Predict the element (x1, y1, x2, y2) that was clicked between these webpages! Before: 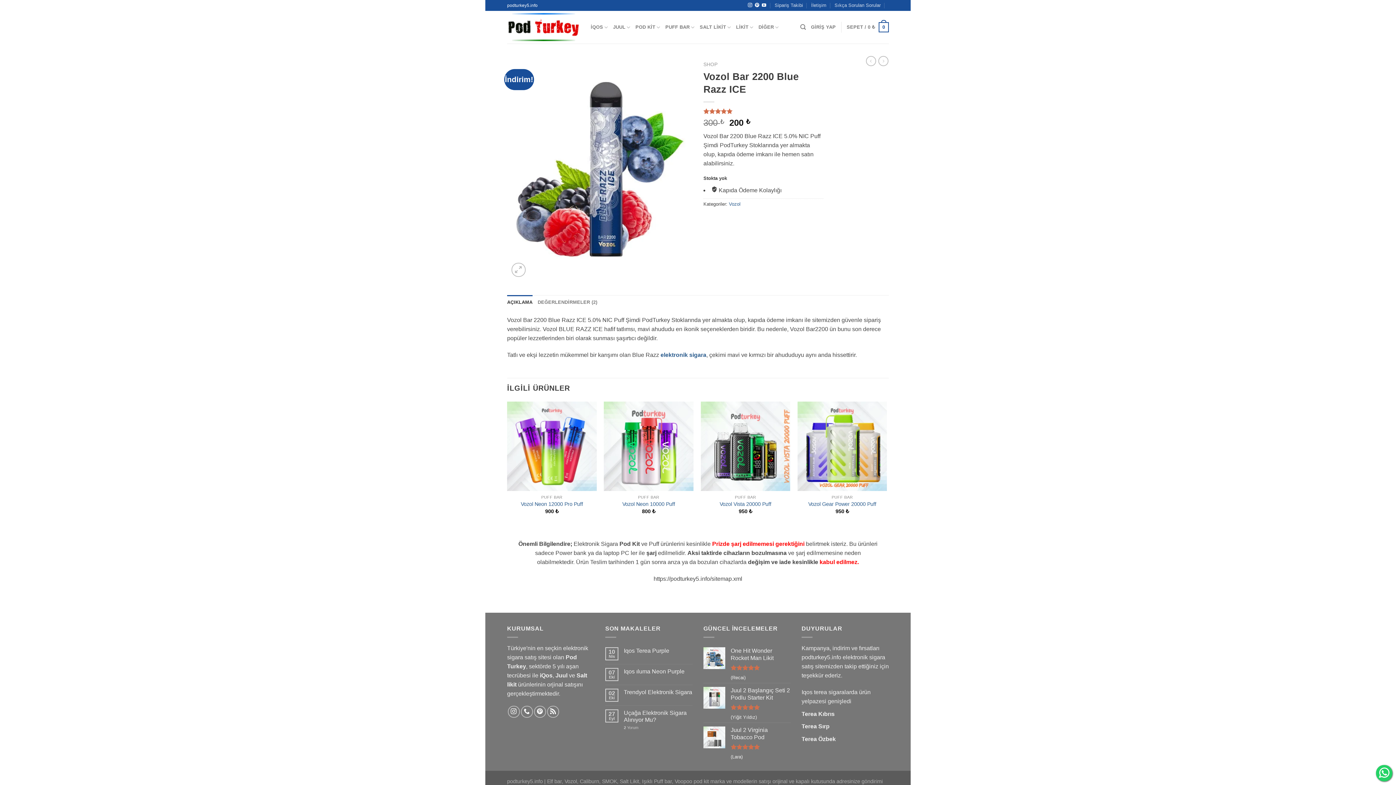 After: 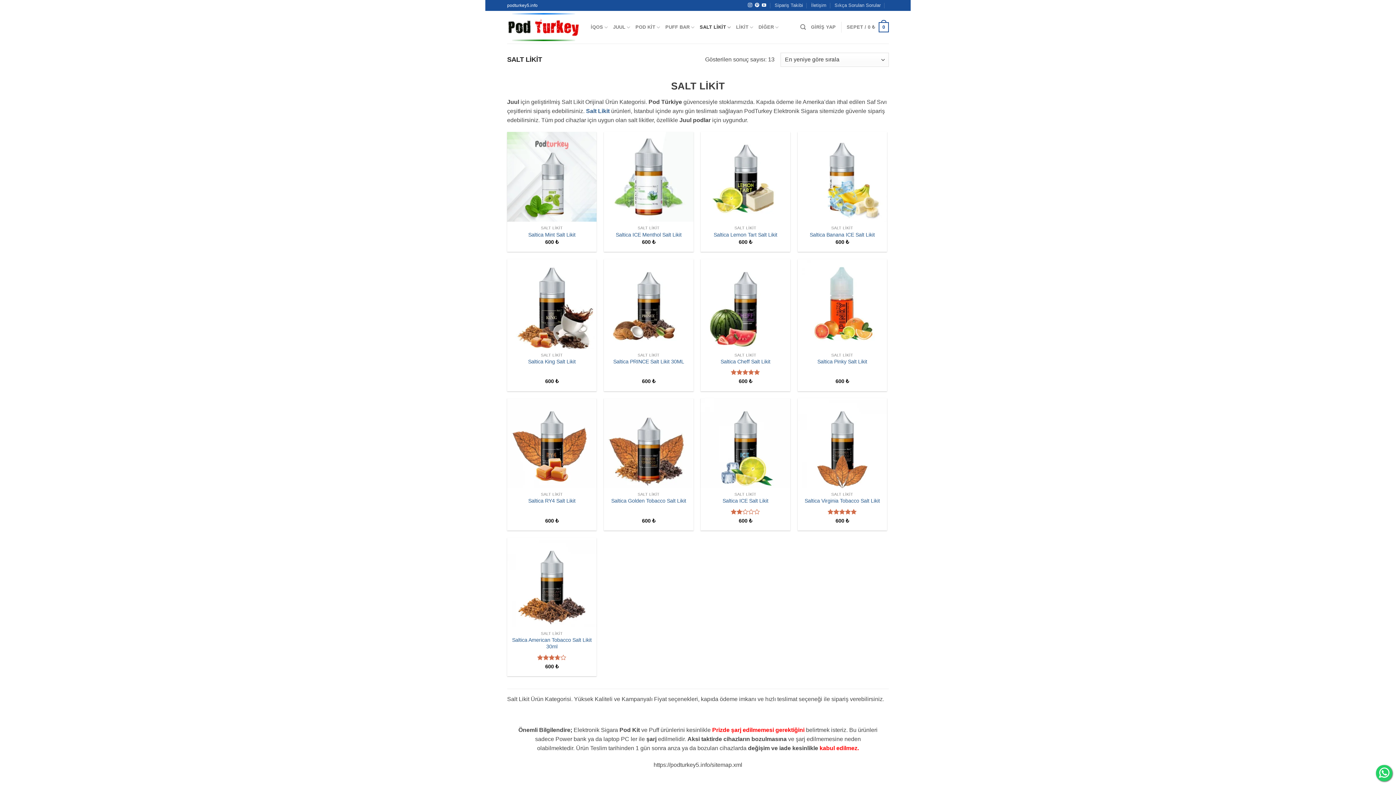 Action: bbox: (699, 20, 731, 34) label: SALT LİKİT